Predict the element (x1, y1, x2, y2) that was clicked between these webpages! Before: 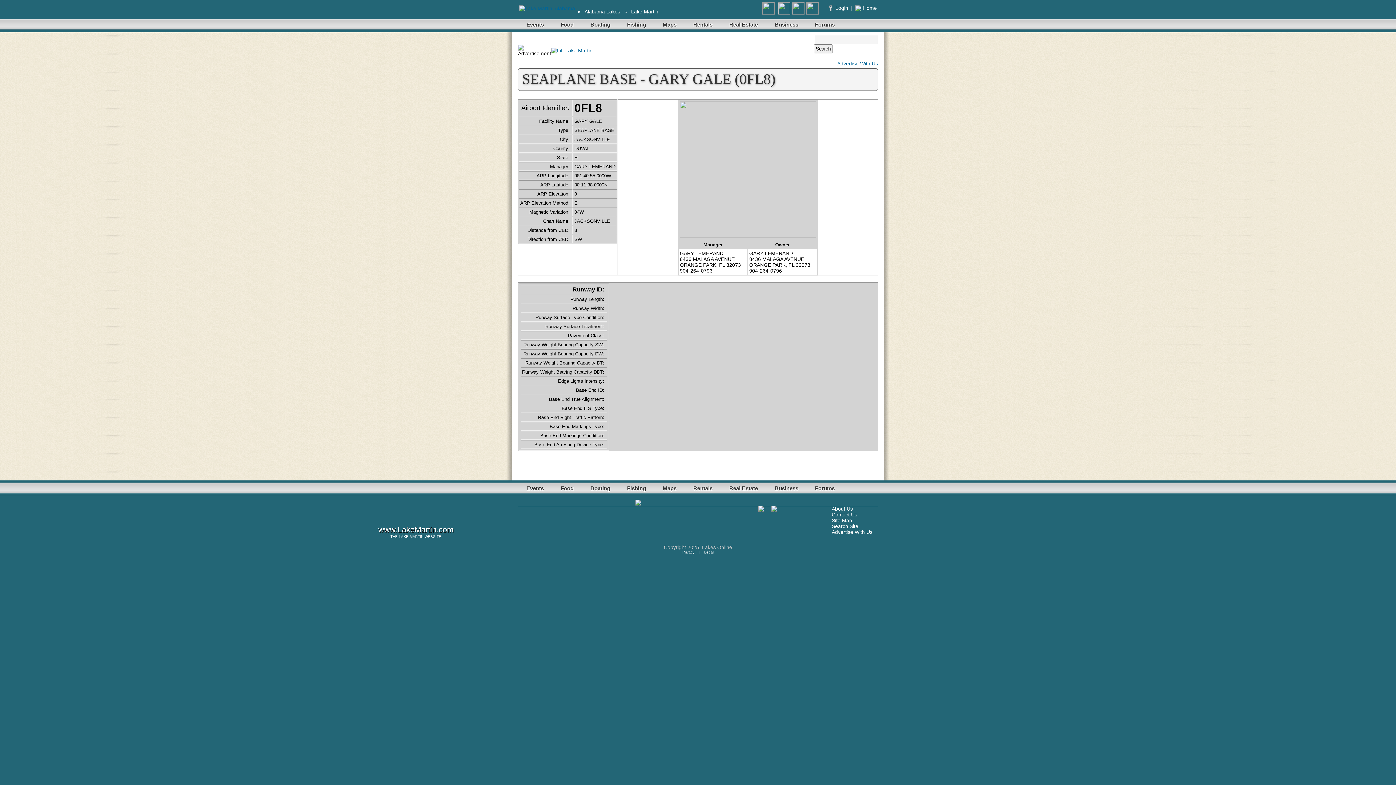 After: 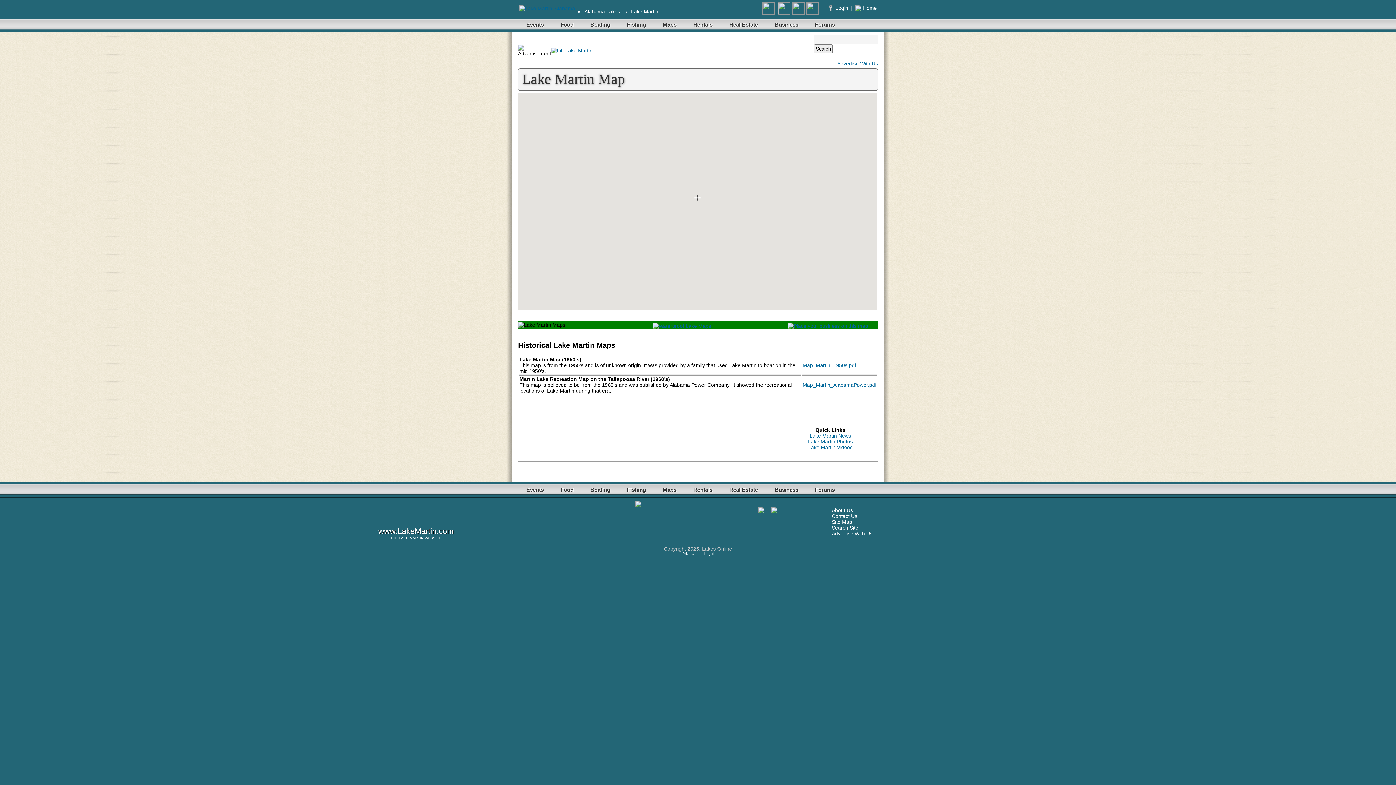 Action: bbox: (657, 480, 682, 496) label: Maps